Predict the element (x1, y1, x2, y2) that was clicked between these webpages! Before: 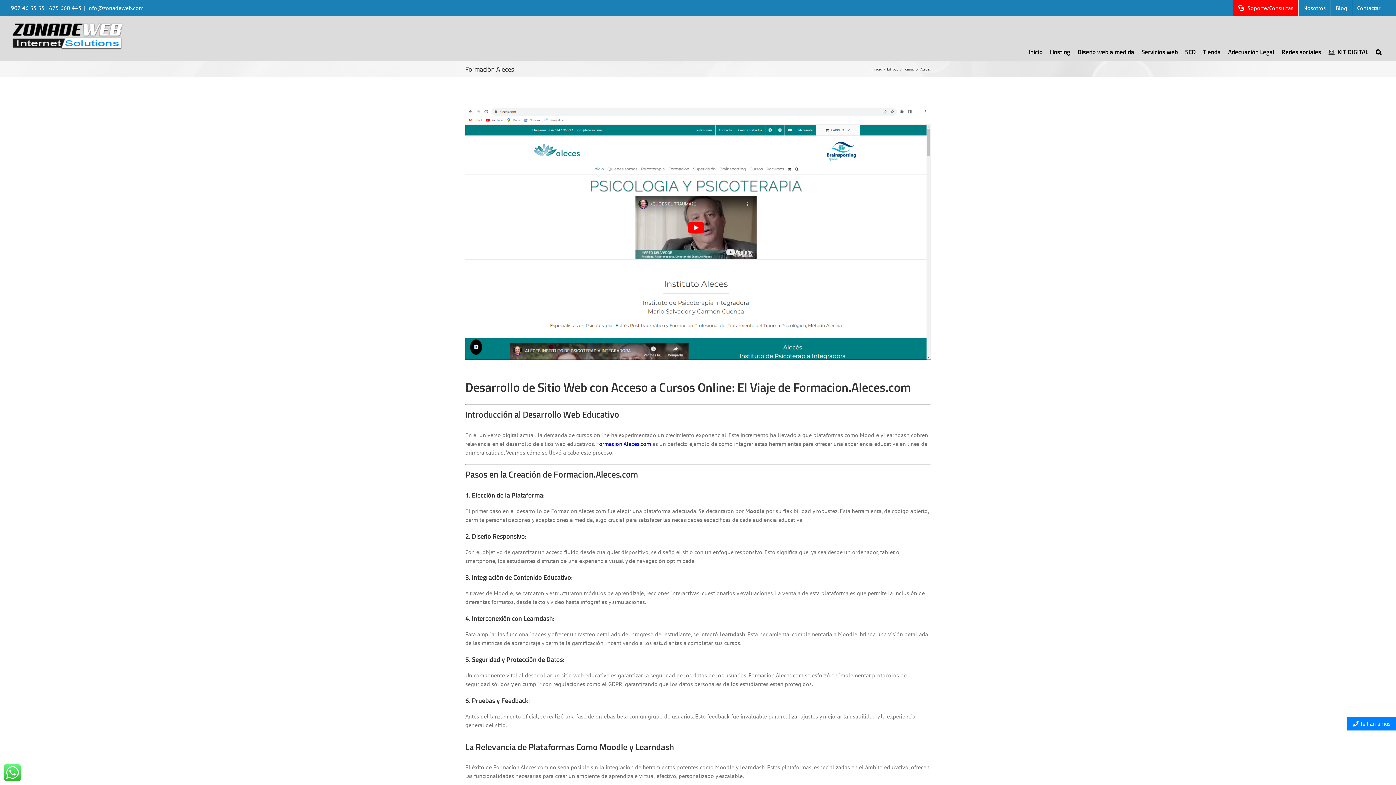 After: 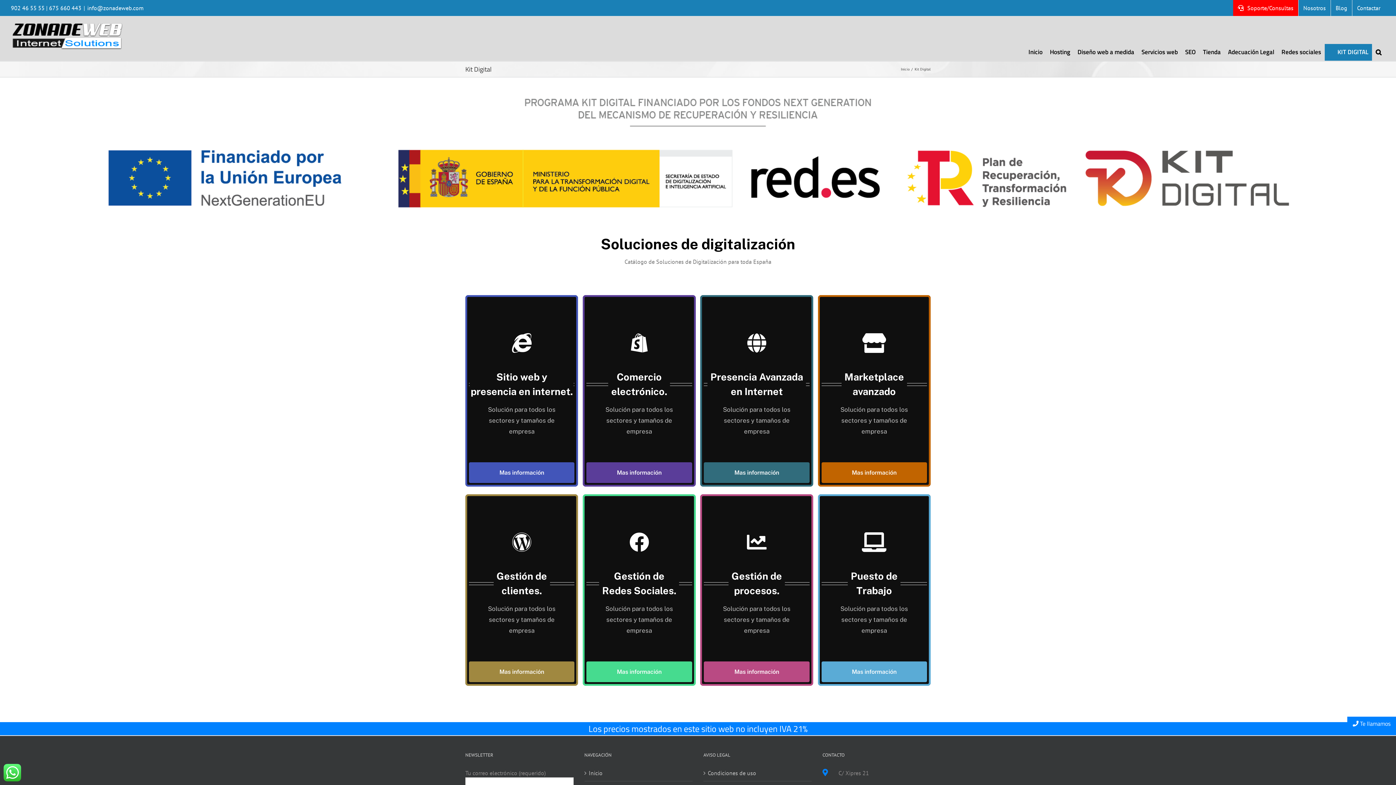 Action: label: KIT DIGITAL bbox: (1325, 43, 1372, 60)